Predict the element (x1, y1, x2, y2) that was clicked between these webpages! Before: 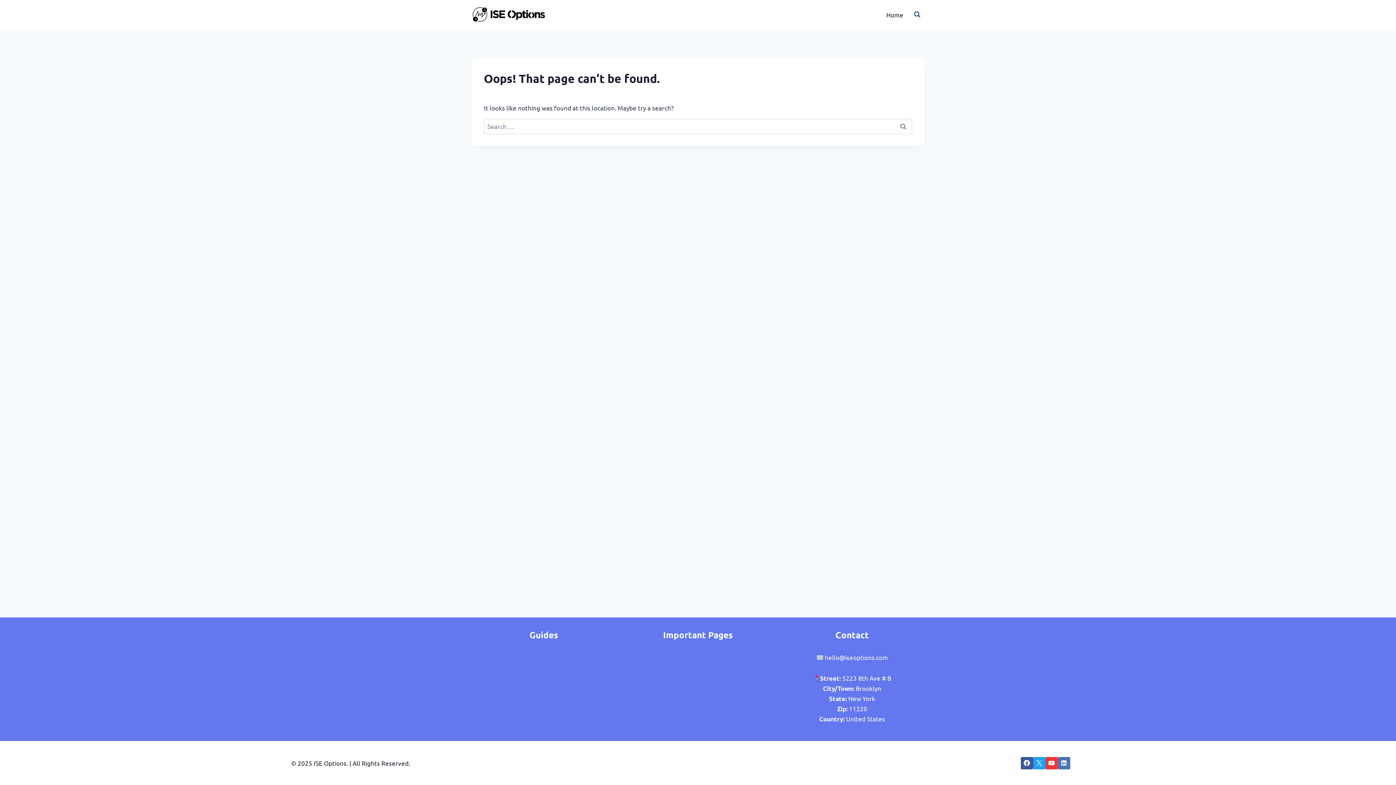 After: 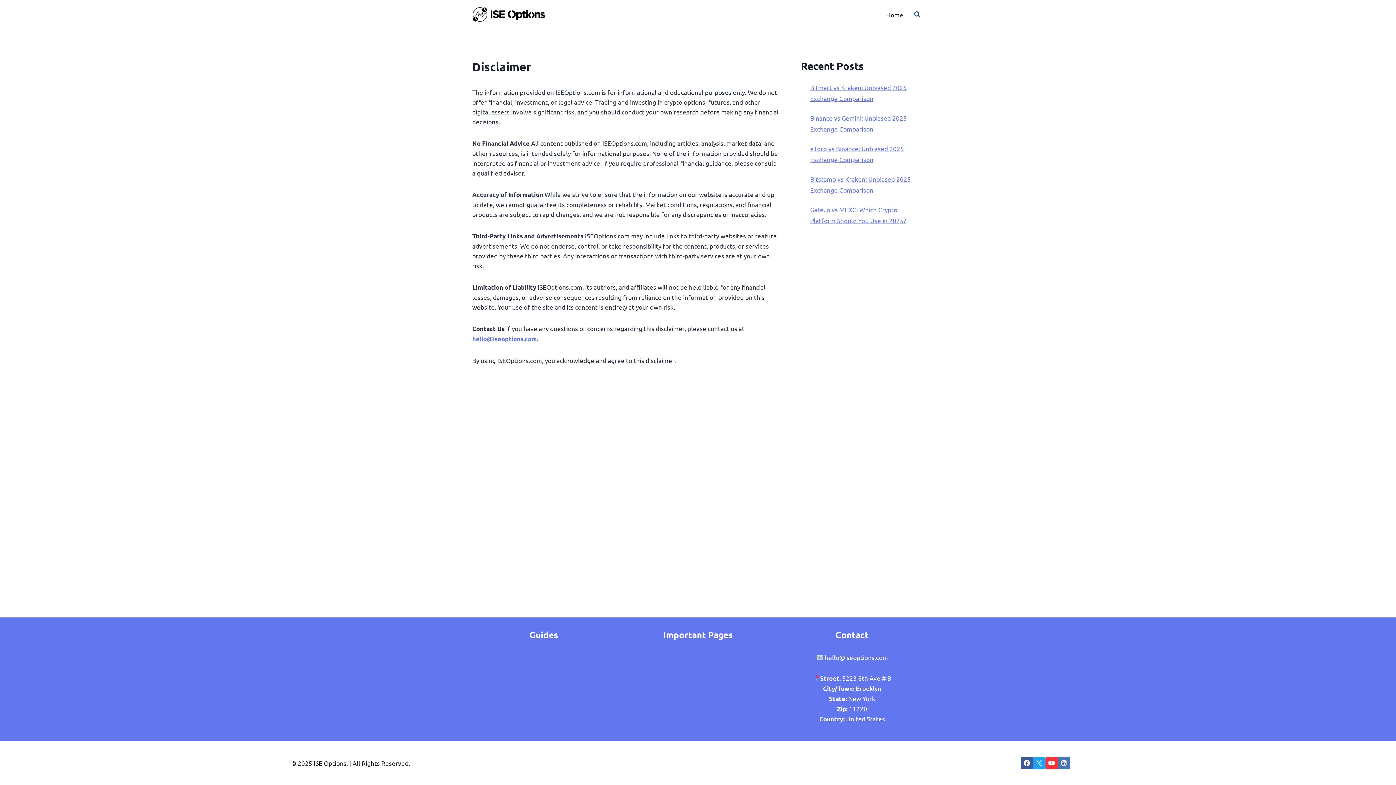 Action: label: Disclaimer bbox: (626, 689, 769, 701)